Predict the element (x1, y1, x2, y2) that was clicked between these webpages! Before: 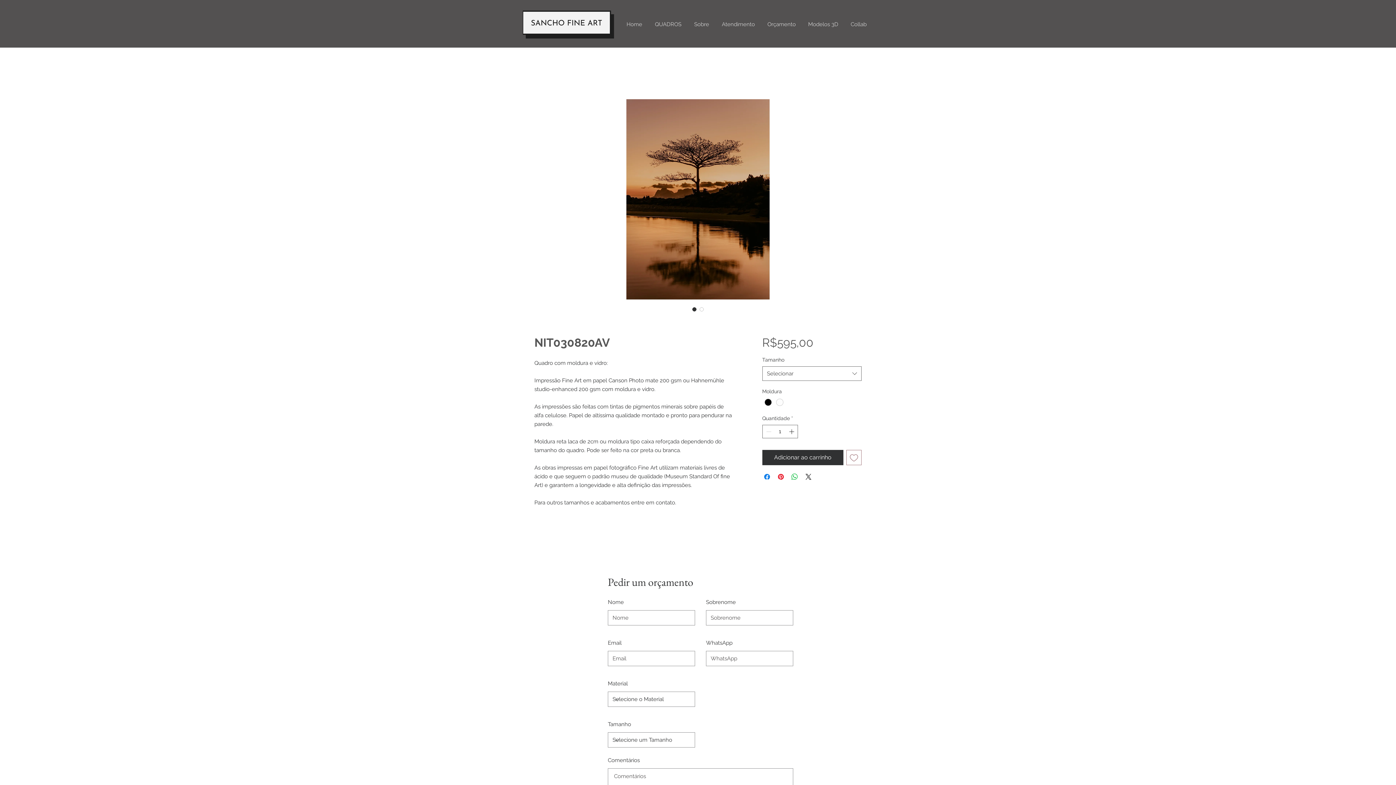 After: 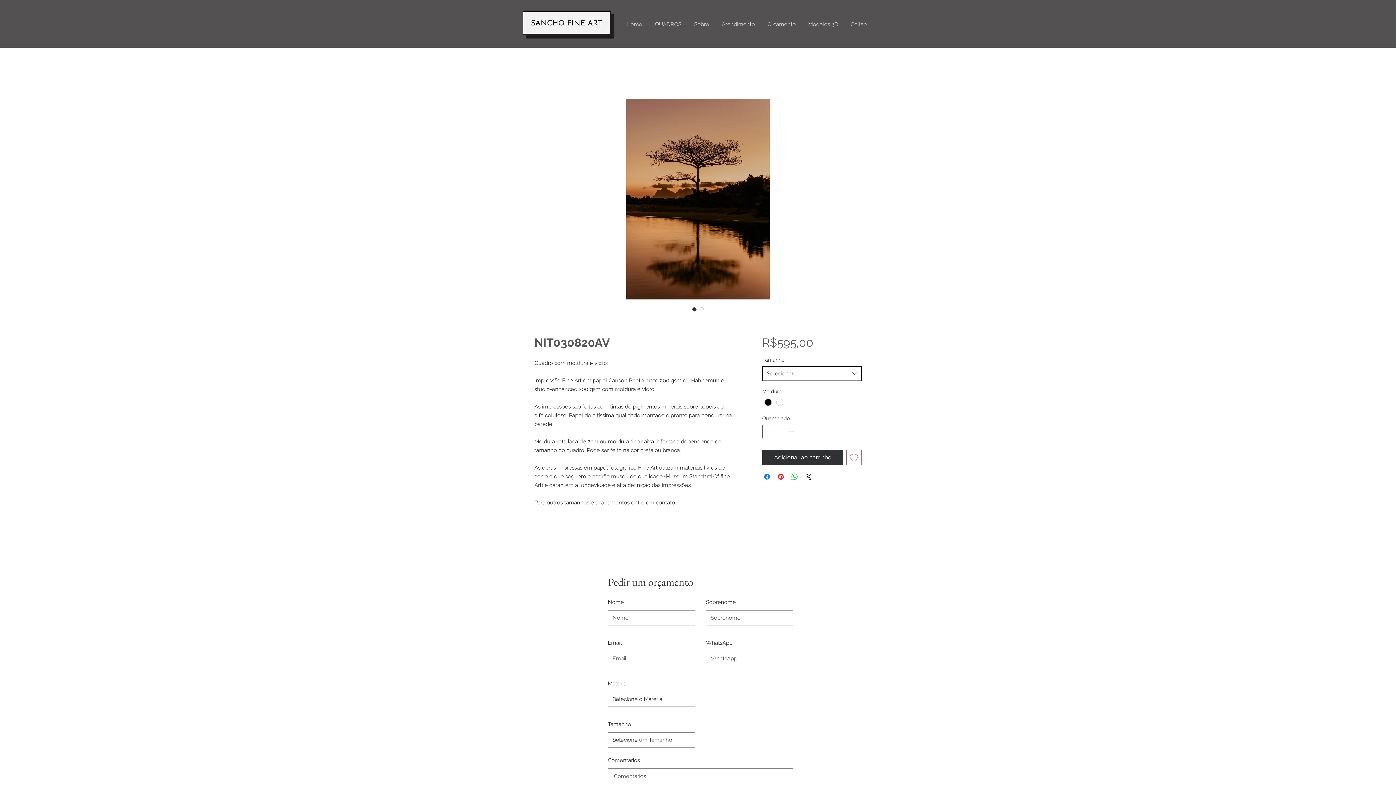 Action: bbox: (762, 366, 861, 381) label: Selecionar